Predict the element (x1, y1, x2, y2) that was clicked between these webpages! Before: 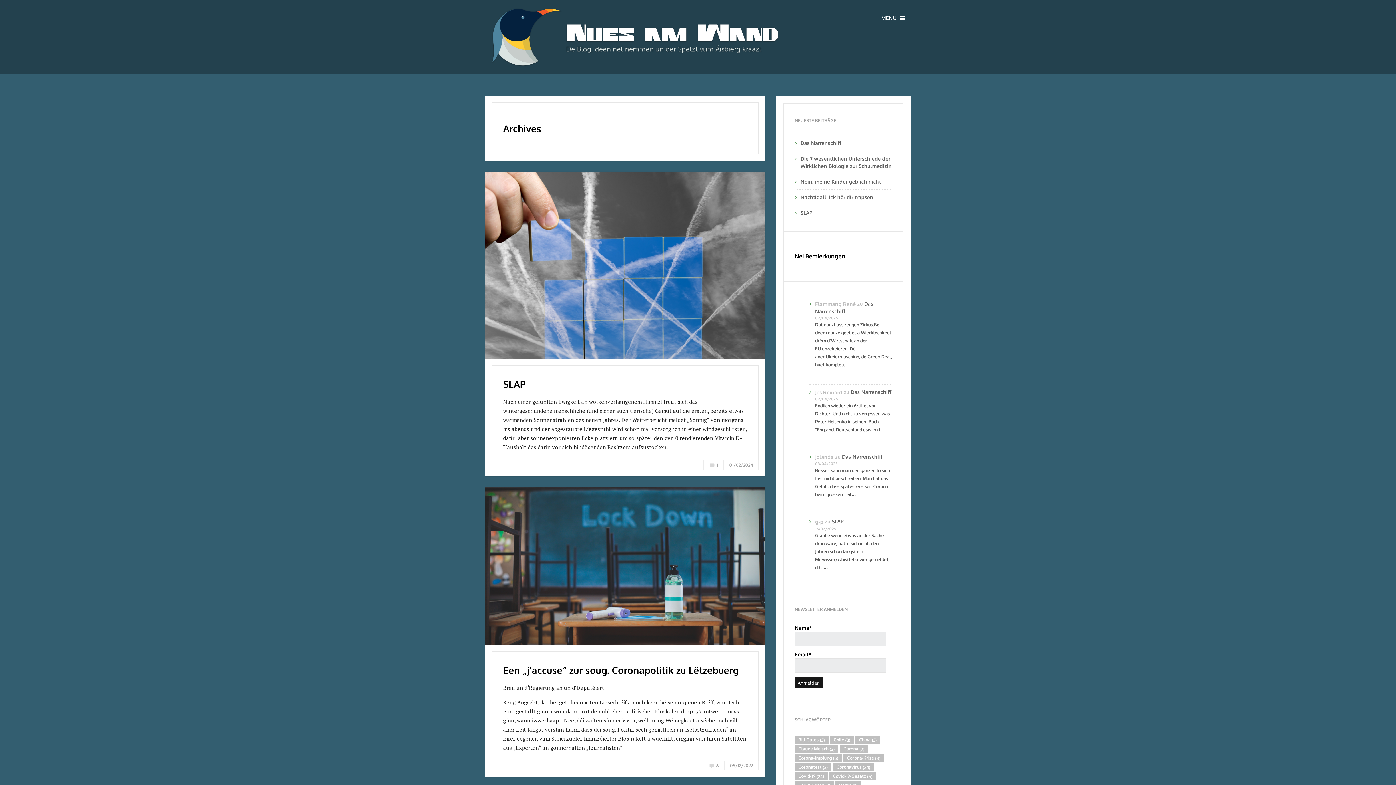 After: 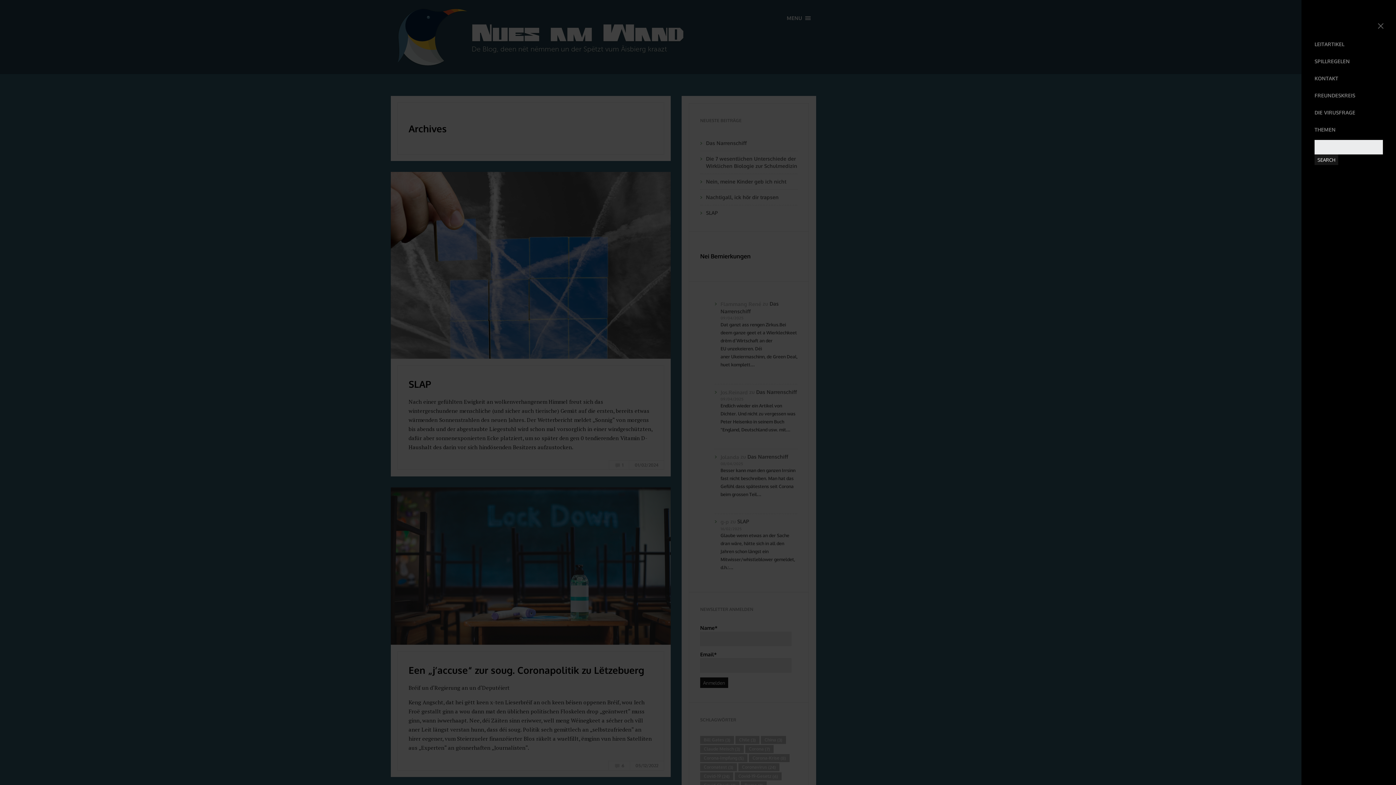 Action: bbox: (881, 14, 905, 21) label: MENU 
TOGGLE NAVIGATION